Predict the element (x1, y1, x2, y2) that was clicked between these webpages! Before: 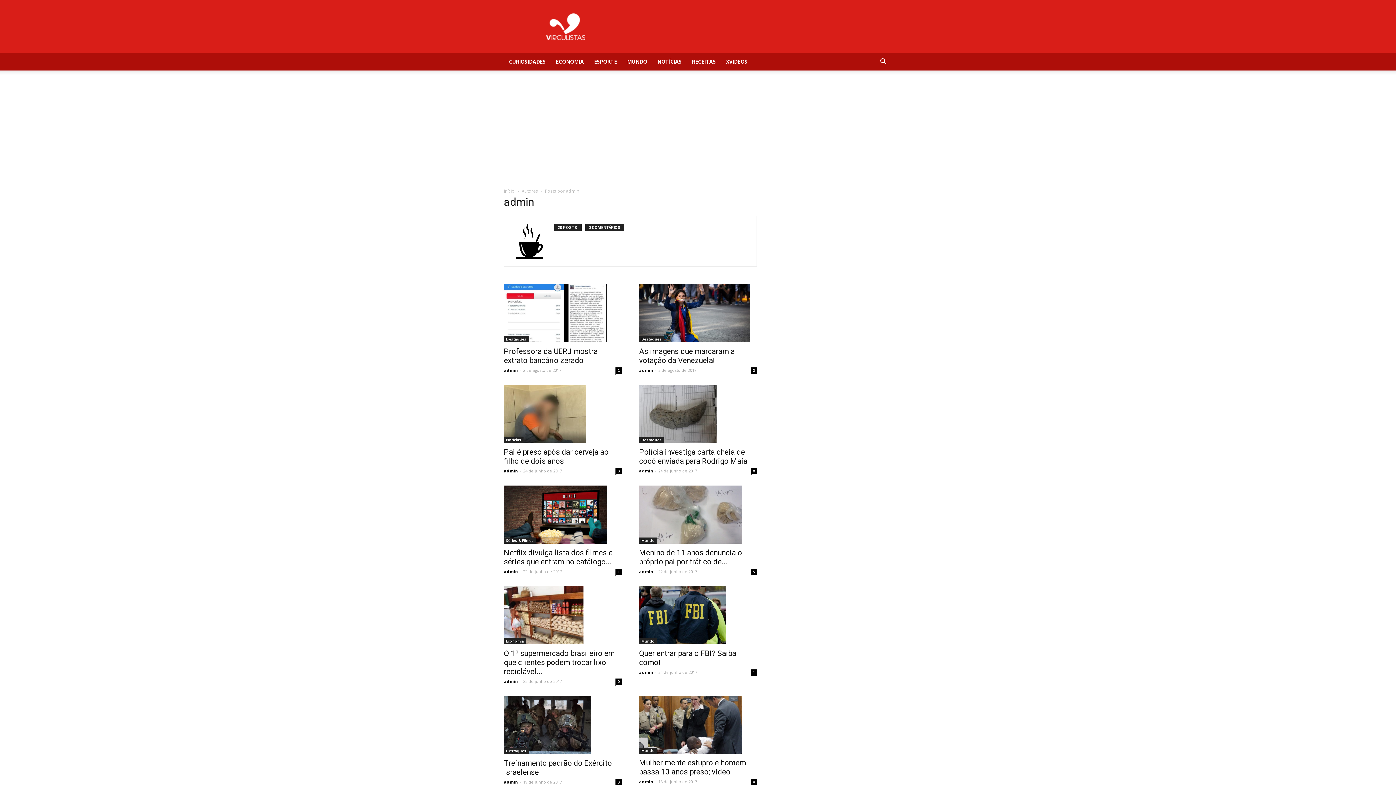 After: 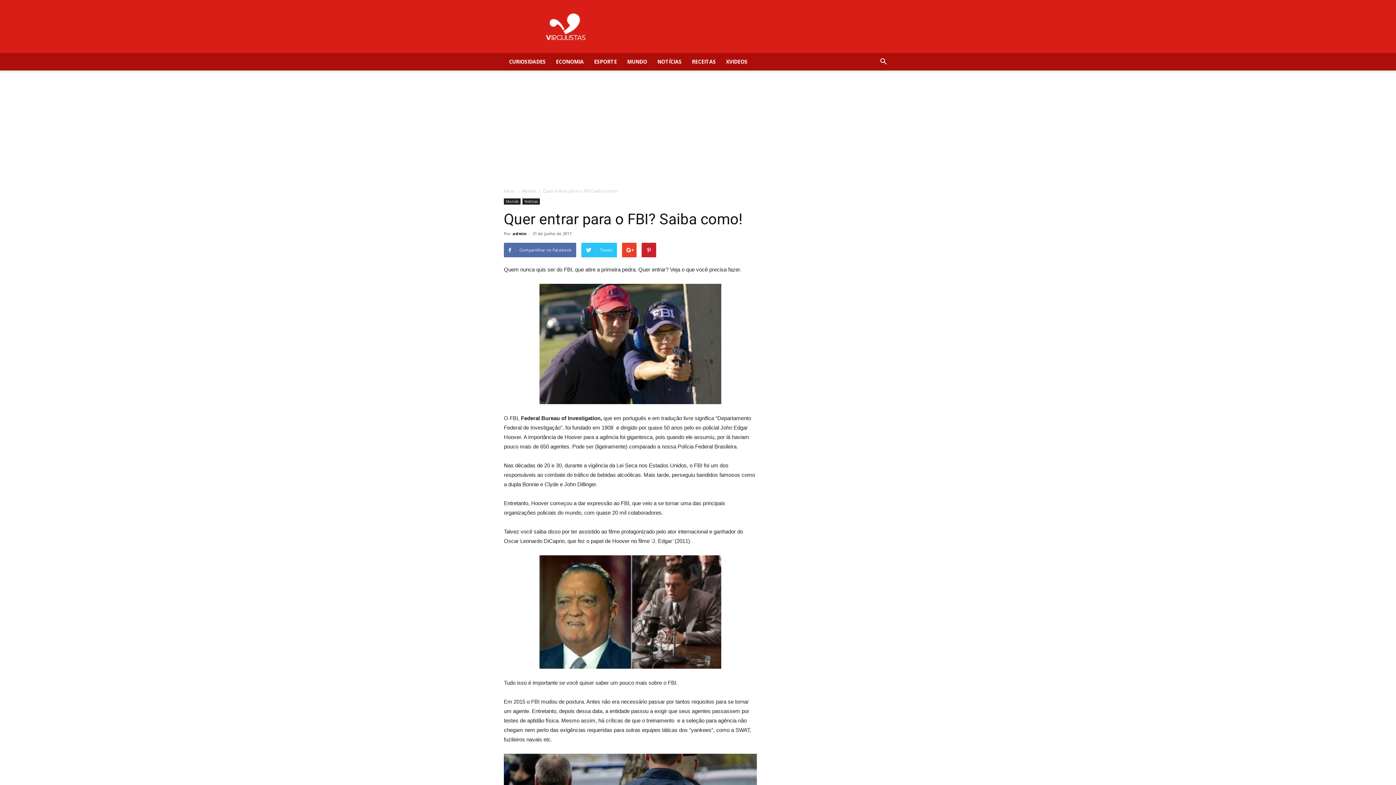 Action: bbox: (750, 669, 757, 675) label: 1